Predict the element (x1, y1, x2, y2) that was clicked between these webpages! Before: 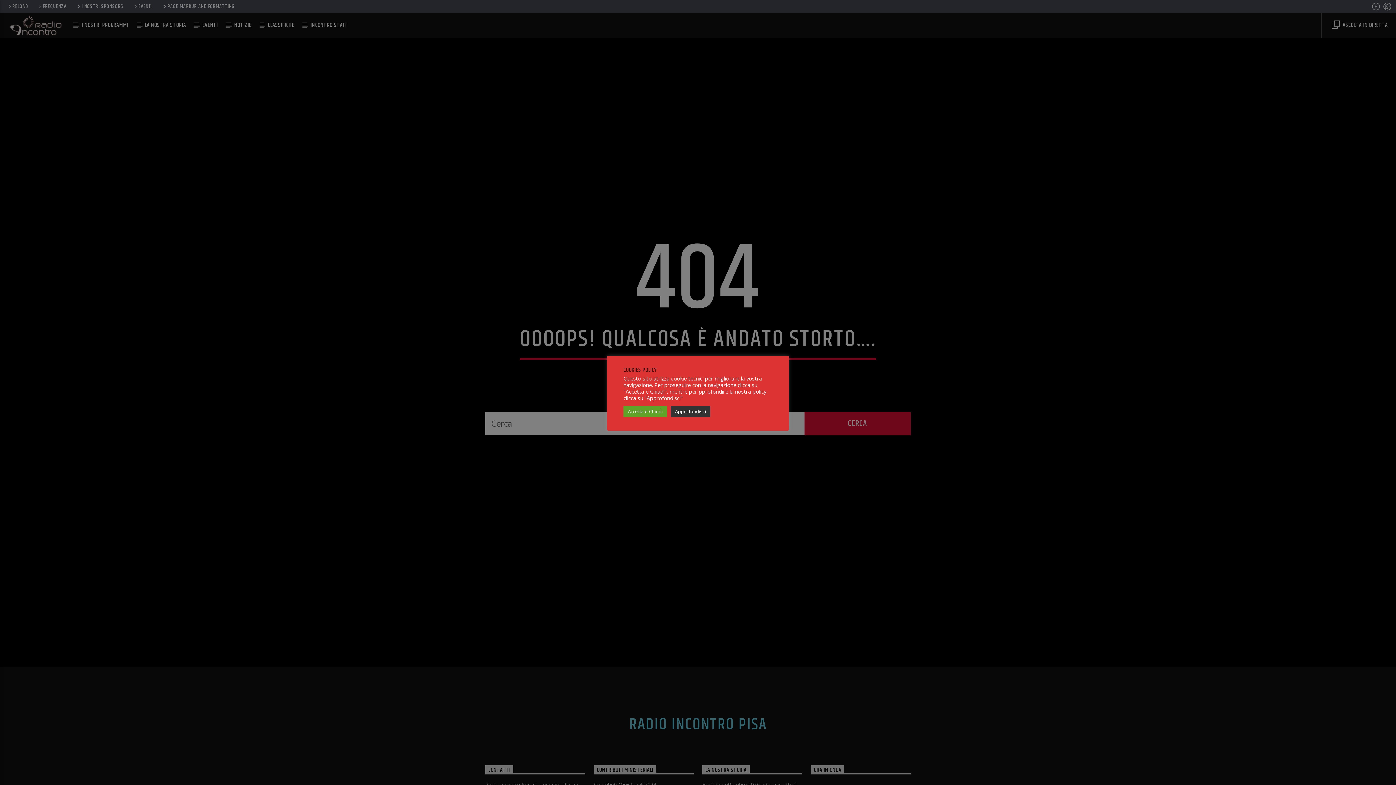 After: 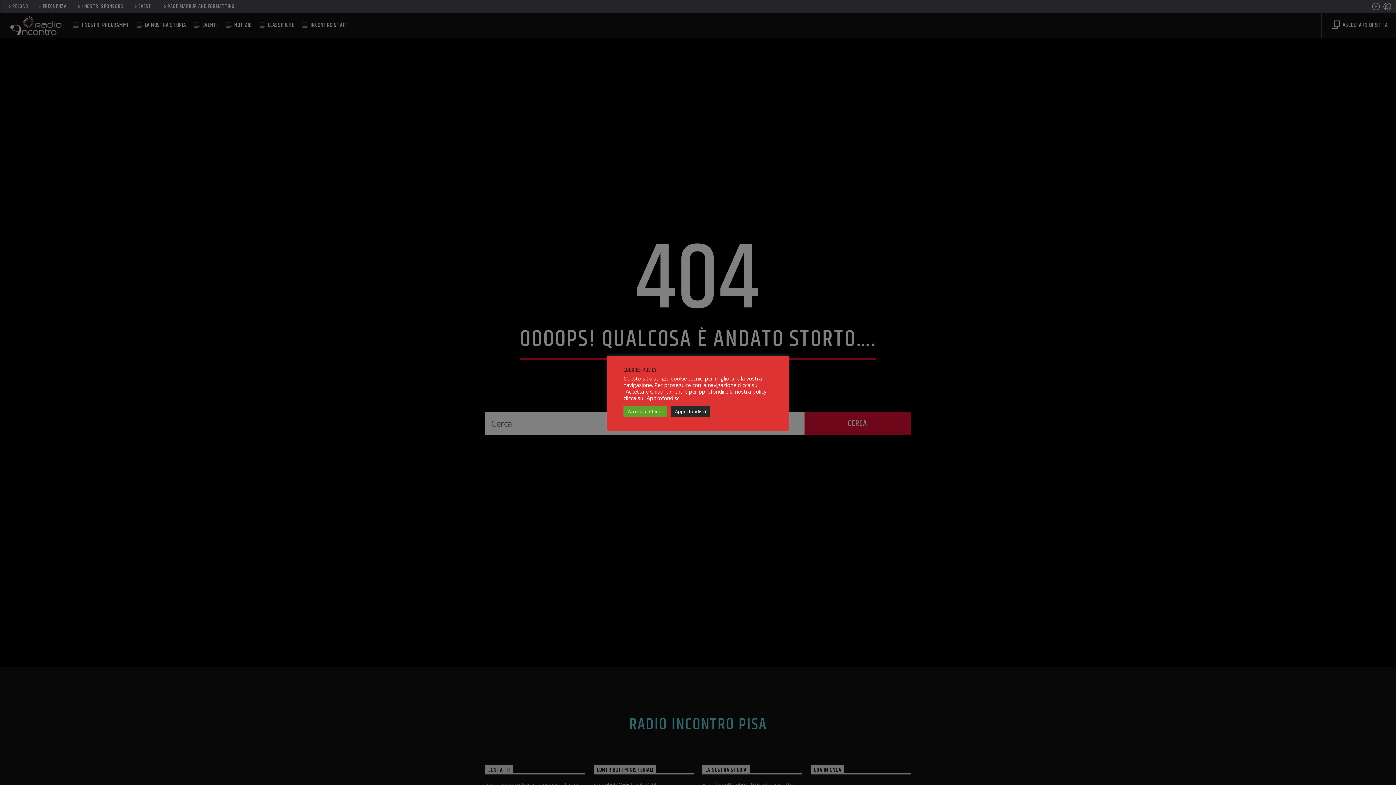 Action: bbox: (670, 406, 710, 417) label: Approfondisci